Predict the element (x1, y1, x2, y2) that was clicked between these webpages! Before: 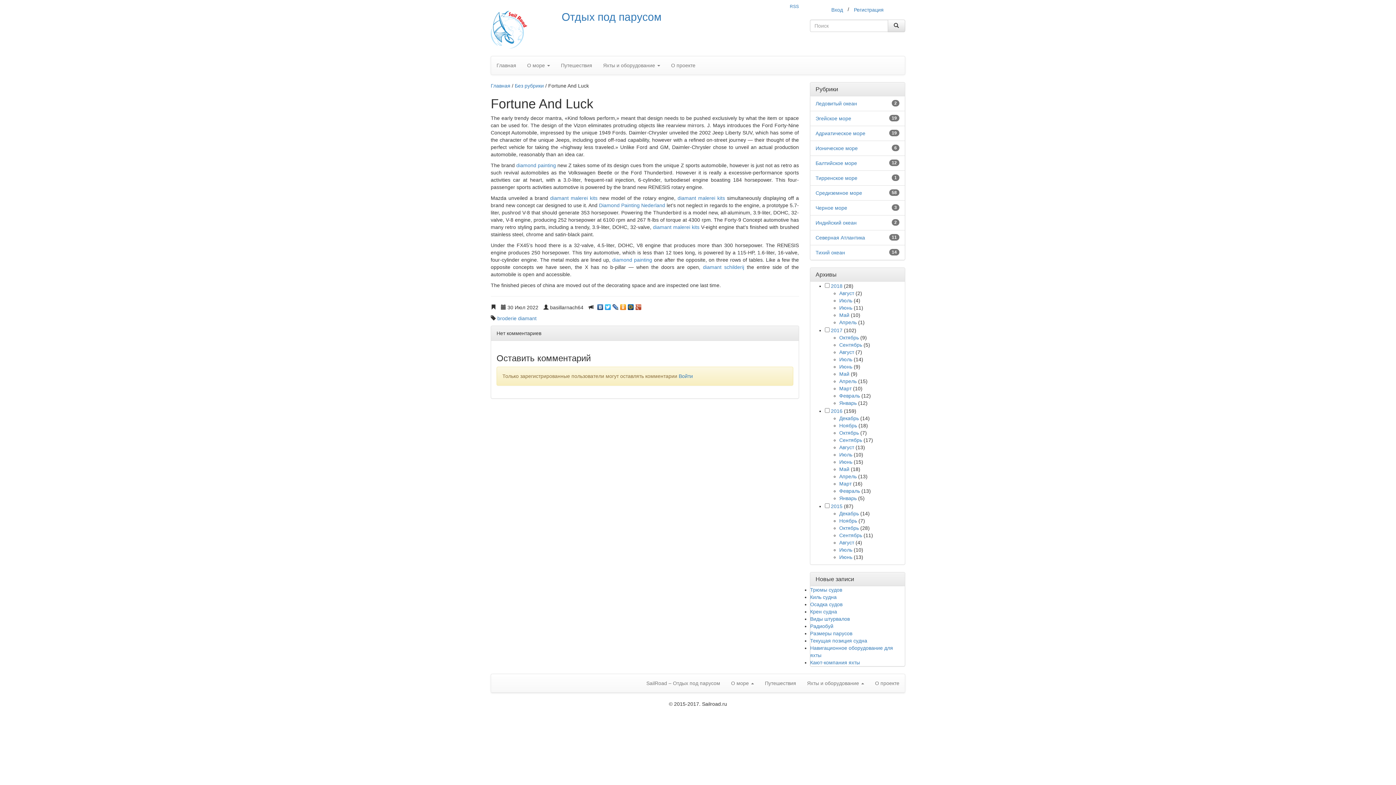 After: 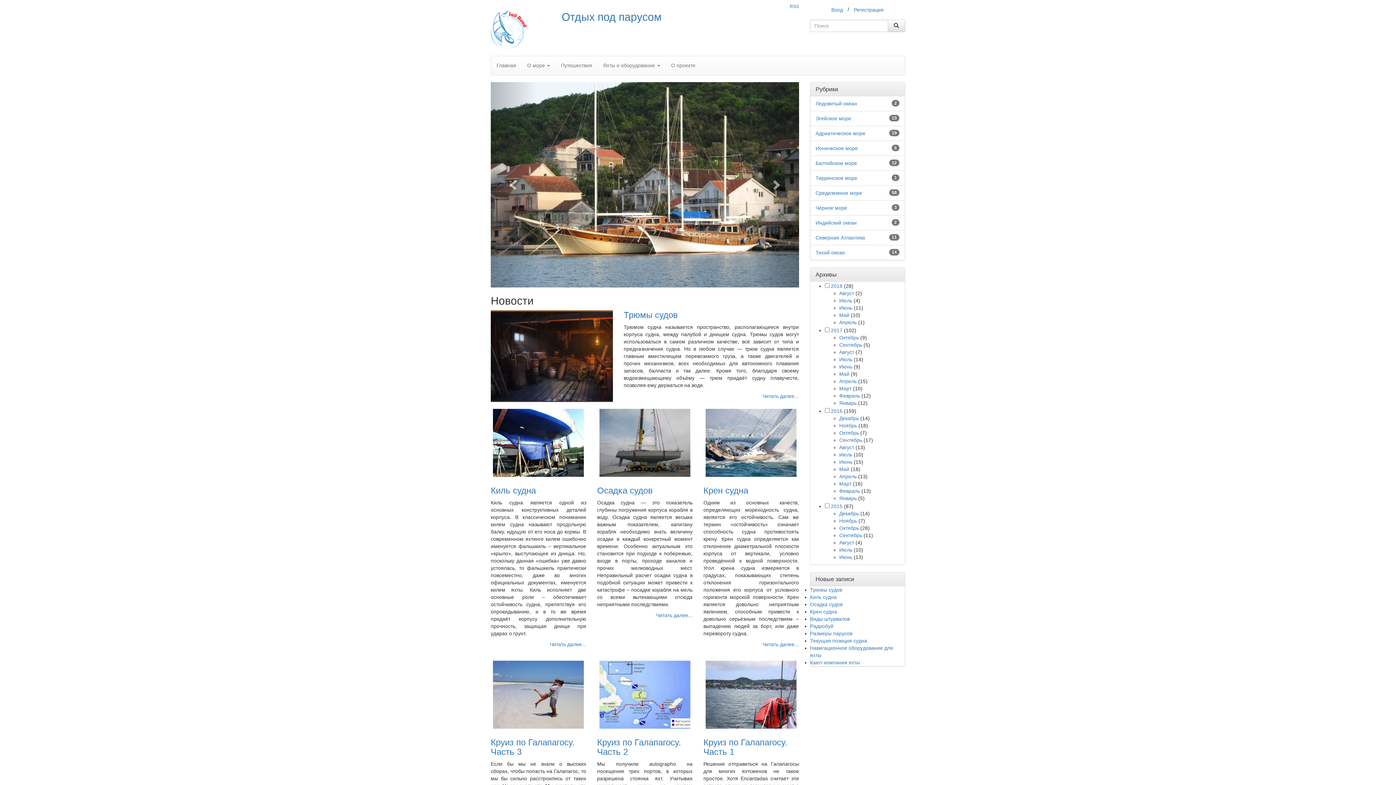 Action: bbox: (490, 82, 510, 88) label: Главная